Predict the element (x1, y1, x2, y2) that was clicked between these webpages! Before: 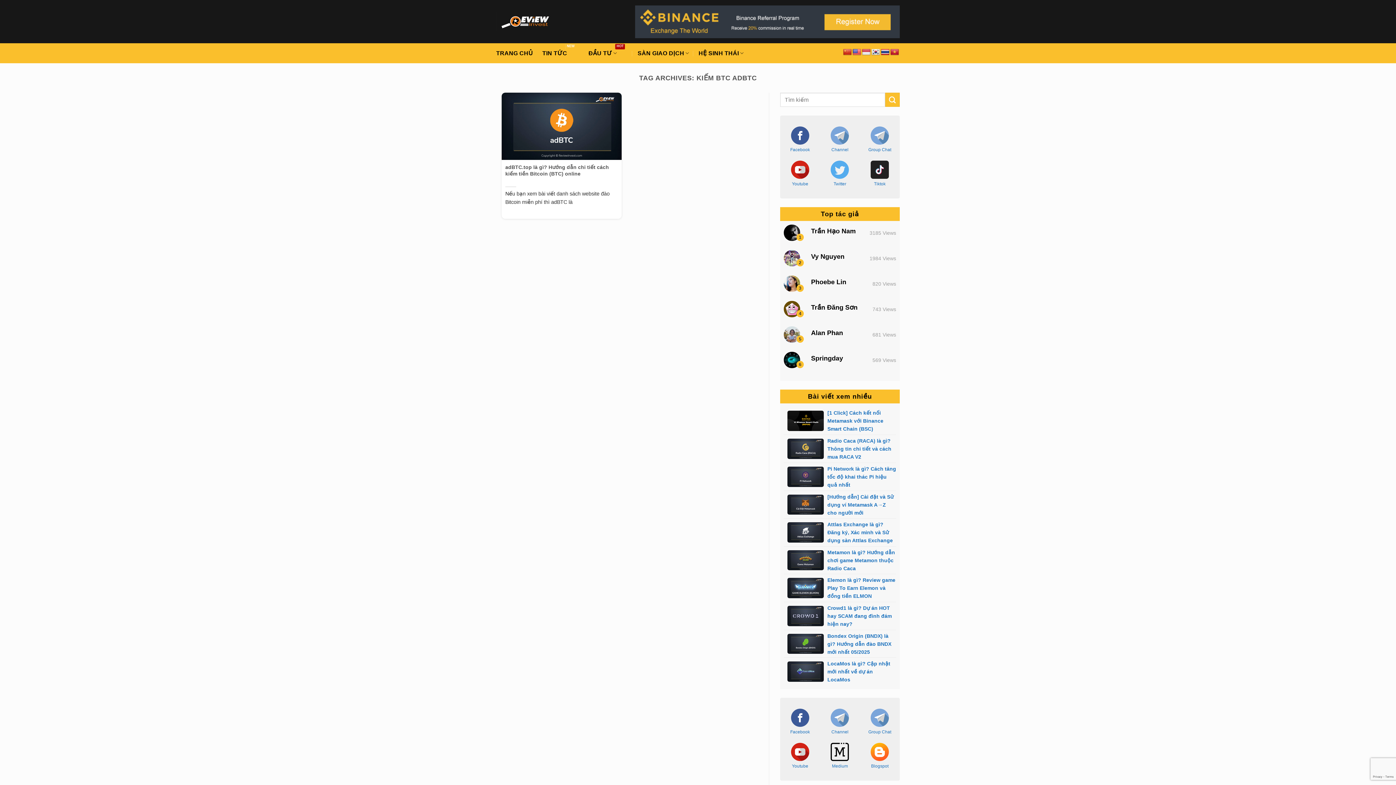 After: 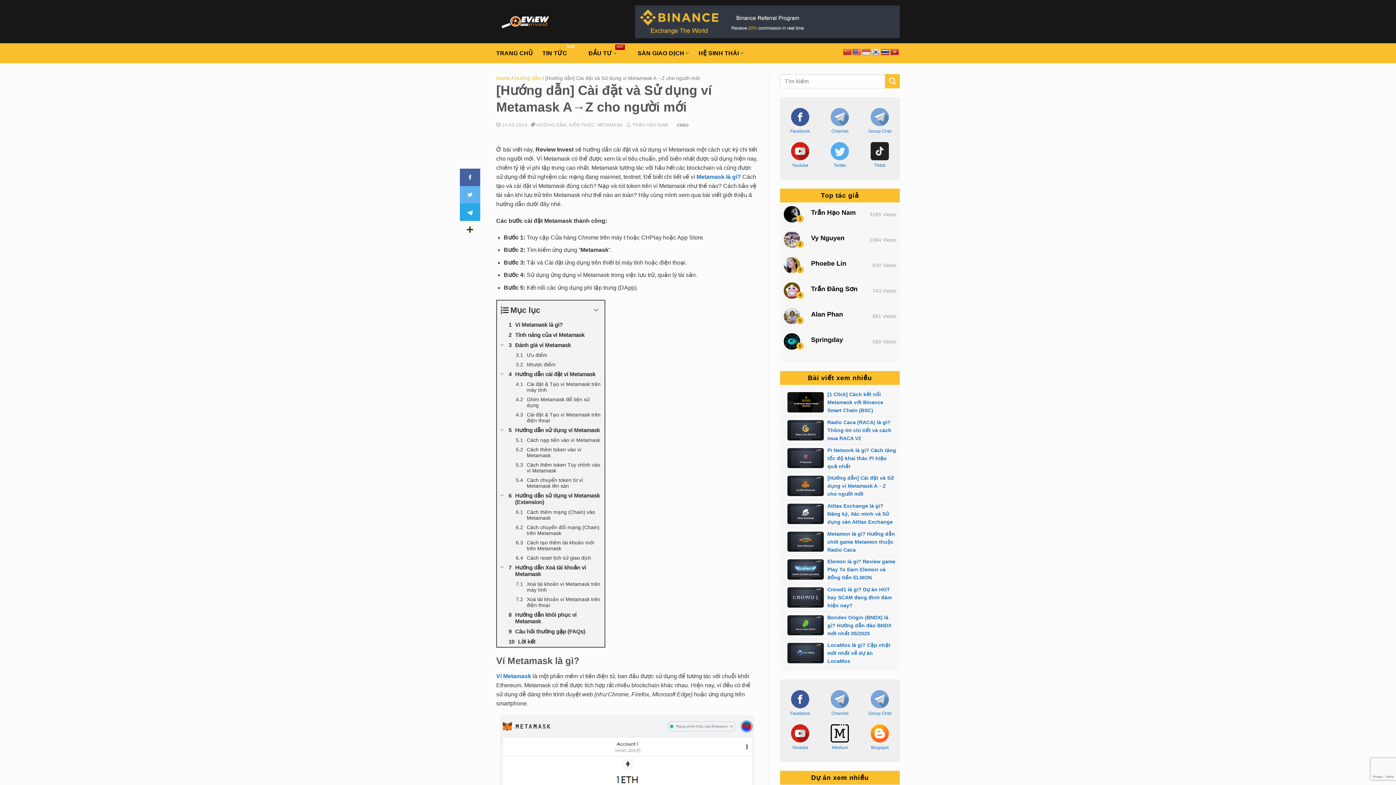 Action: label: [Hướng dẫn] Cài đặt và Sử dụng ví Metamask A→Z cho người mới bbox: (827, 494, 893, 515)